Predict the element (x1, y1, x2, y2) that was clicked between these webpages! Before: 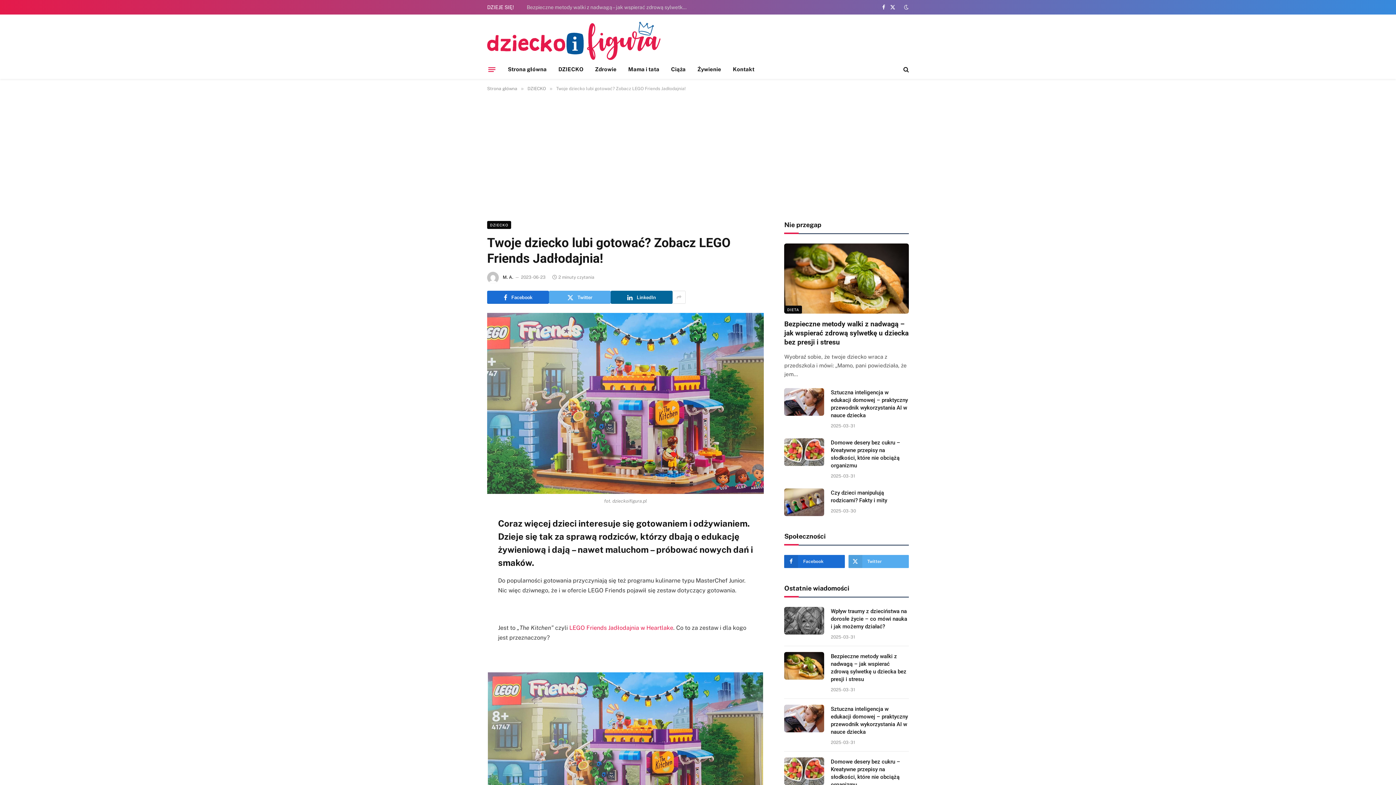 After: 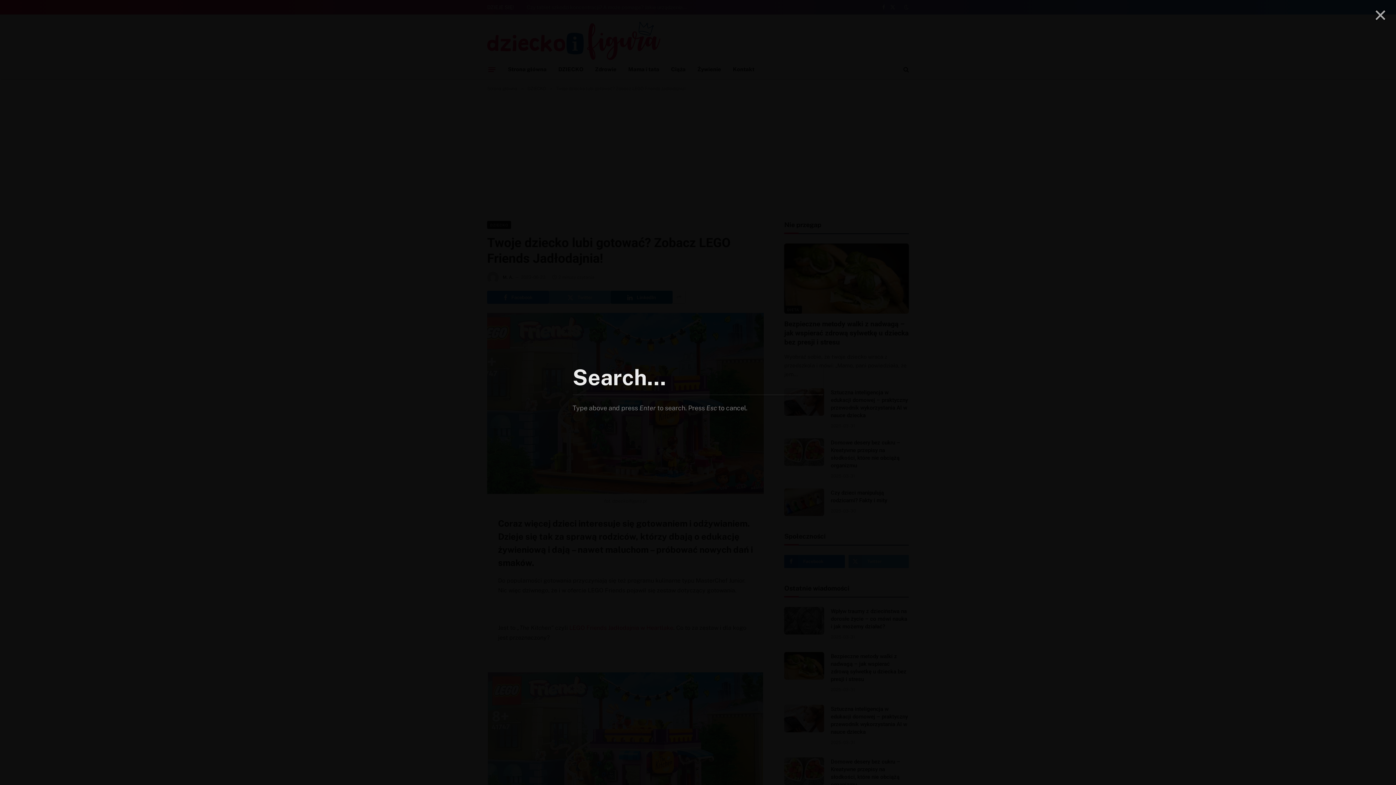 Action: bbox: (902, 61, 909, 77)